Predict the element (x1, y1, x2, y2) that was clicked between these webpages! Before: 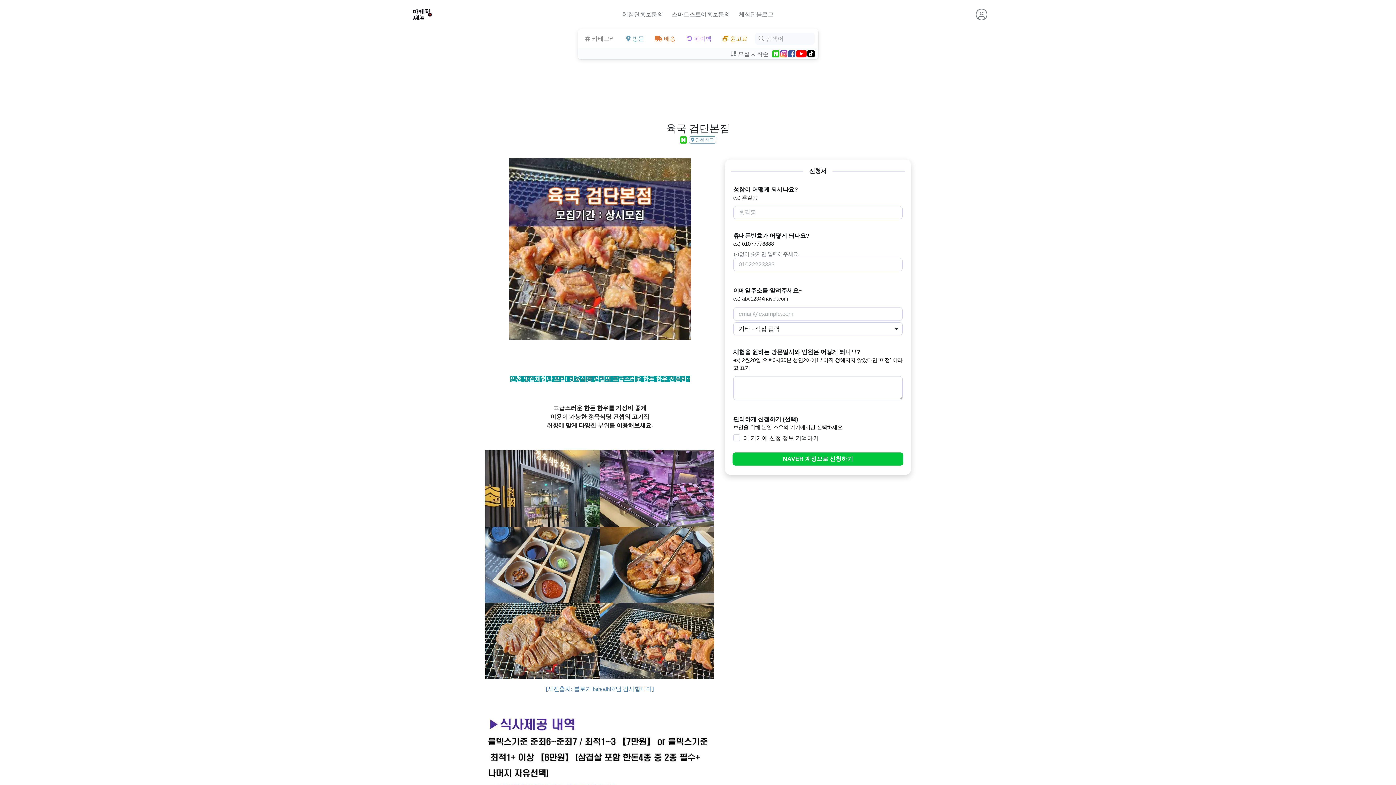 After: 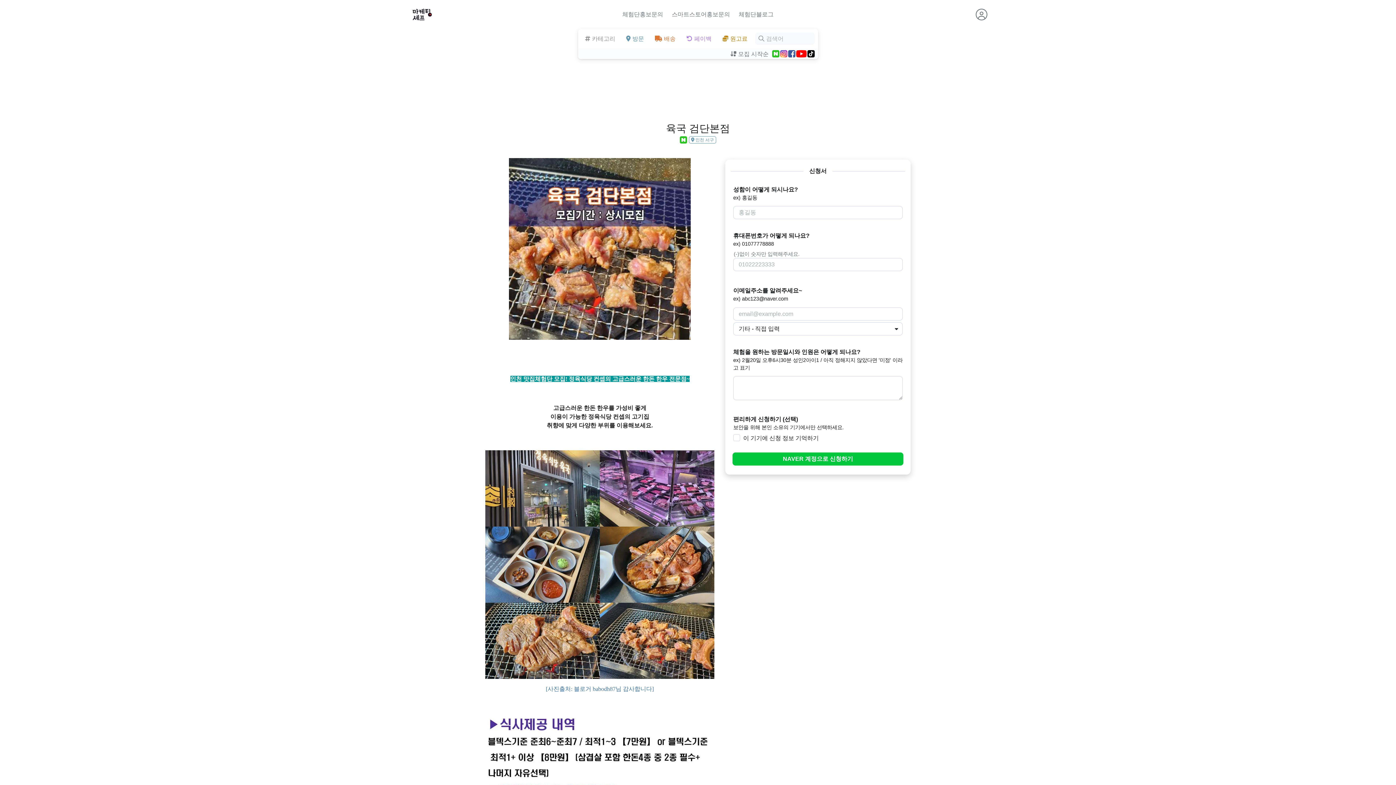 Action: label: NAVER 
계정으로
 신청하기 bbox: (732, 452, 903, 465)